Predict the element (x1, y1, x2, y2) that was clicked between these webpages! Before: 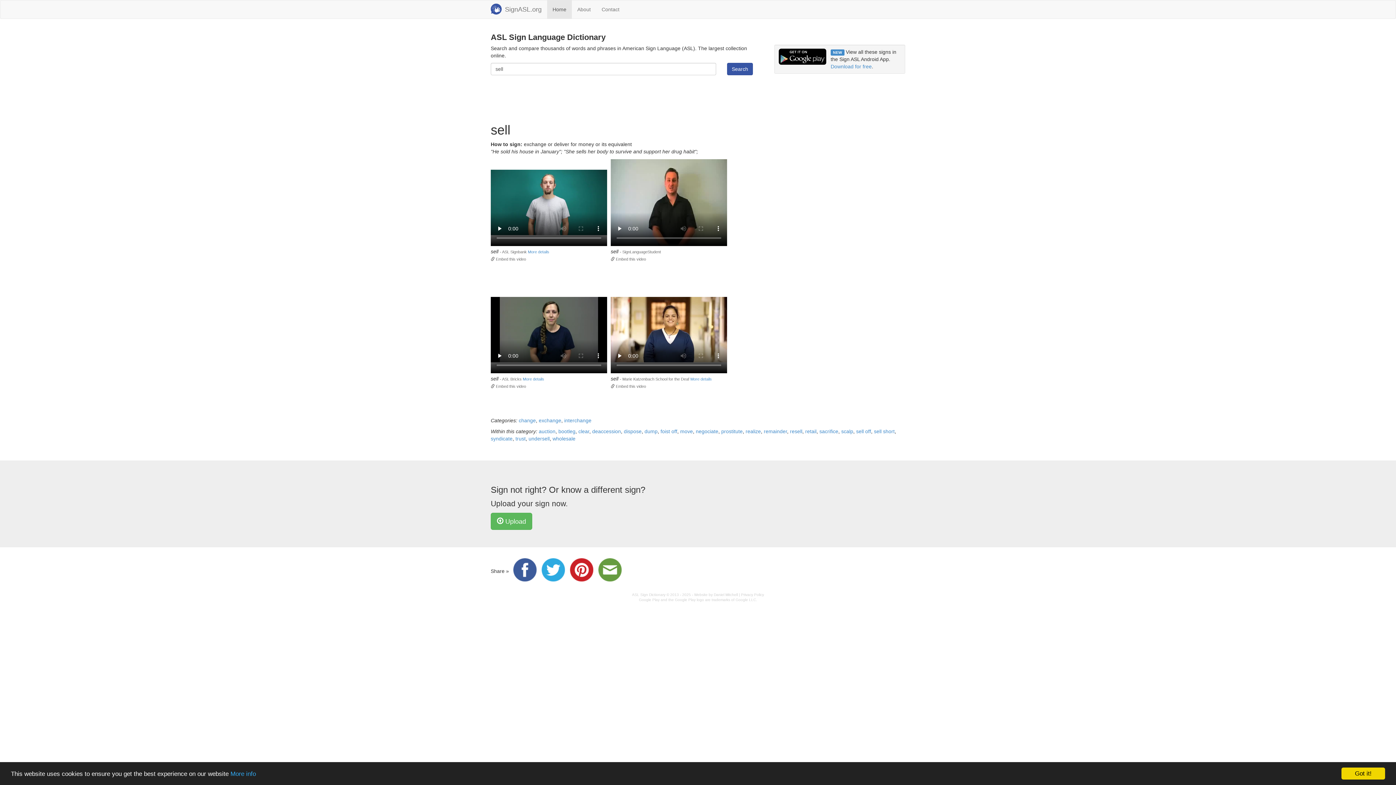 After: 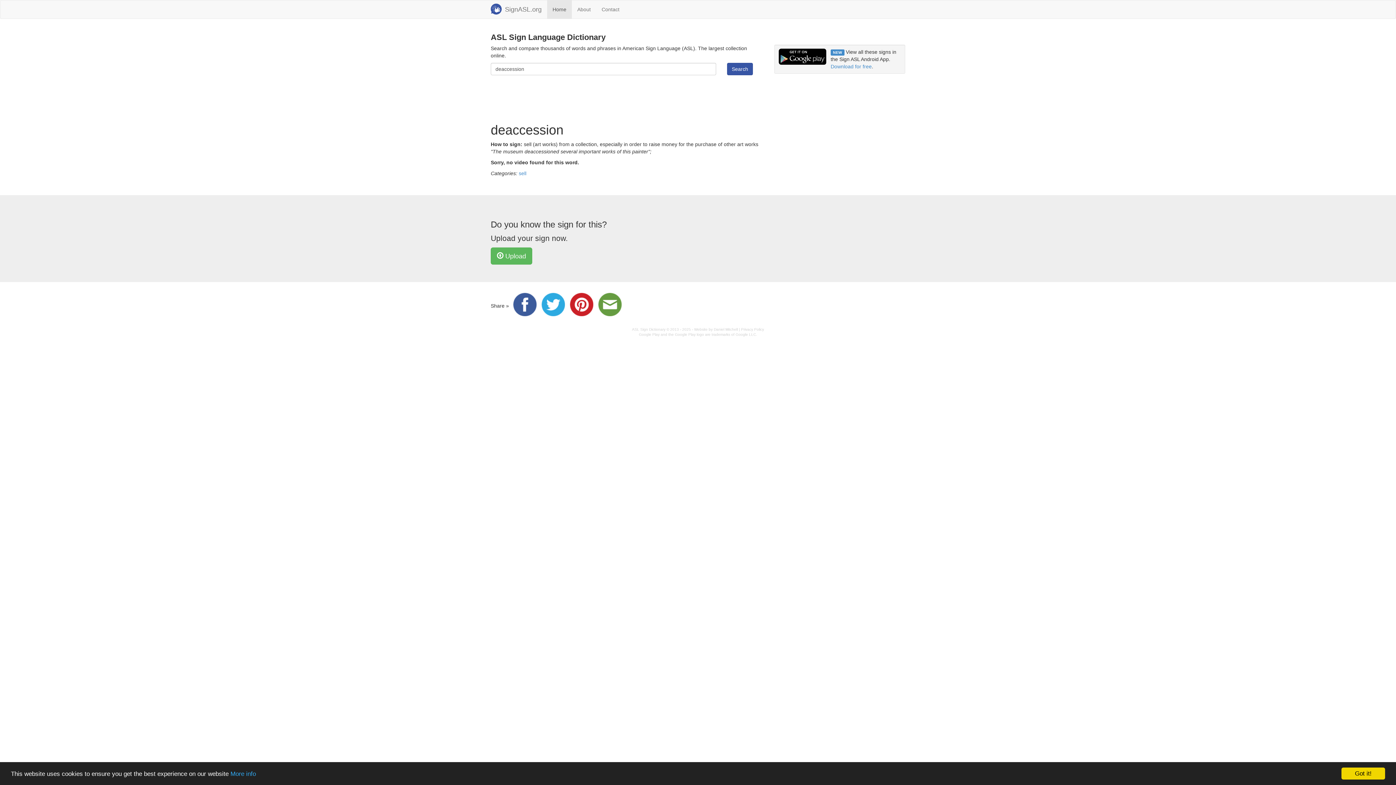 Action: bbox: (592, 428, 621, 434) label: deaccession